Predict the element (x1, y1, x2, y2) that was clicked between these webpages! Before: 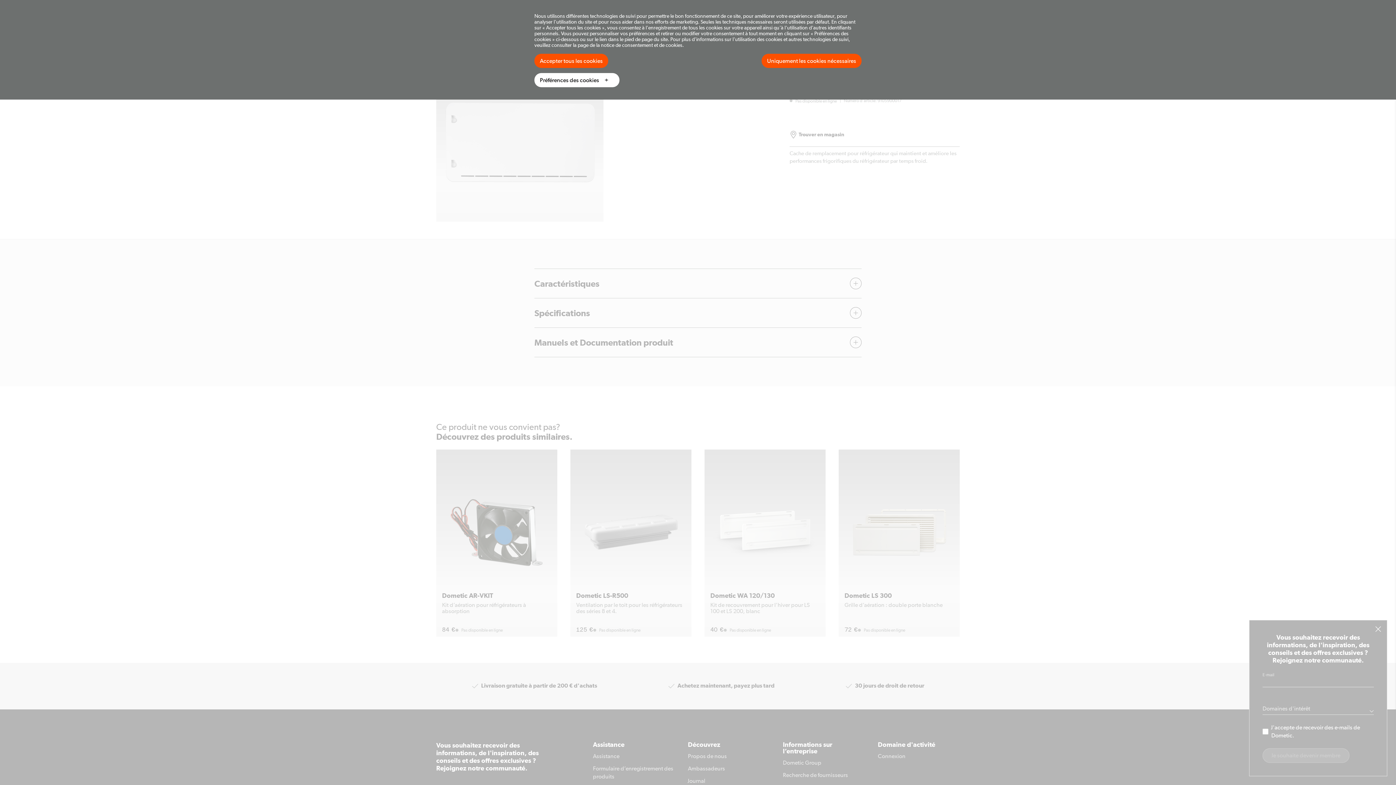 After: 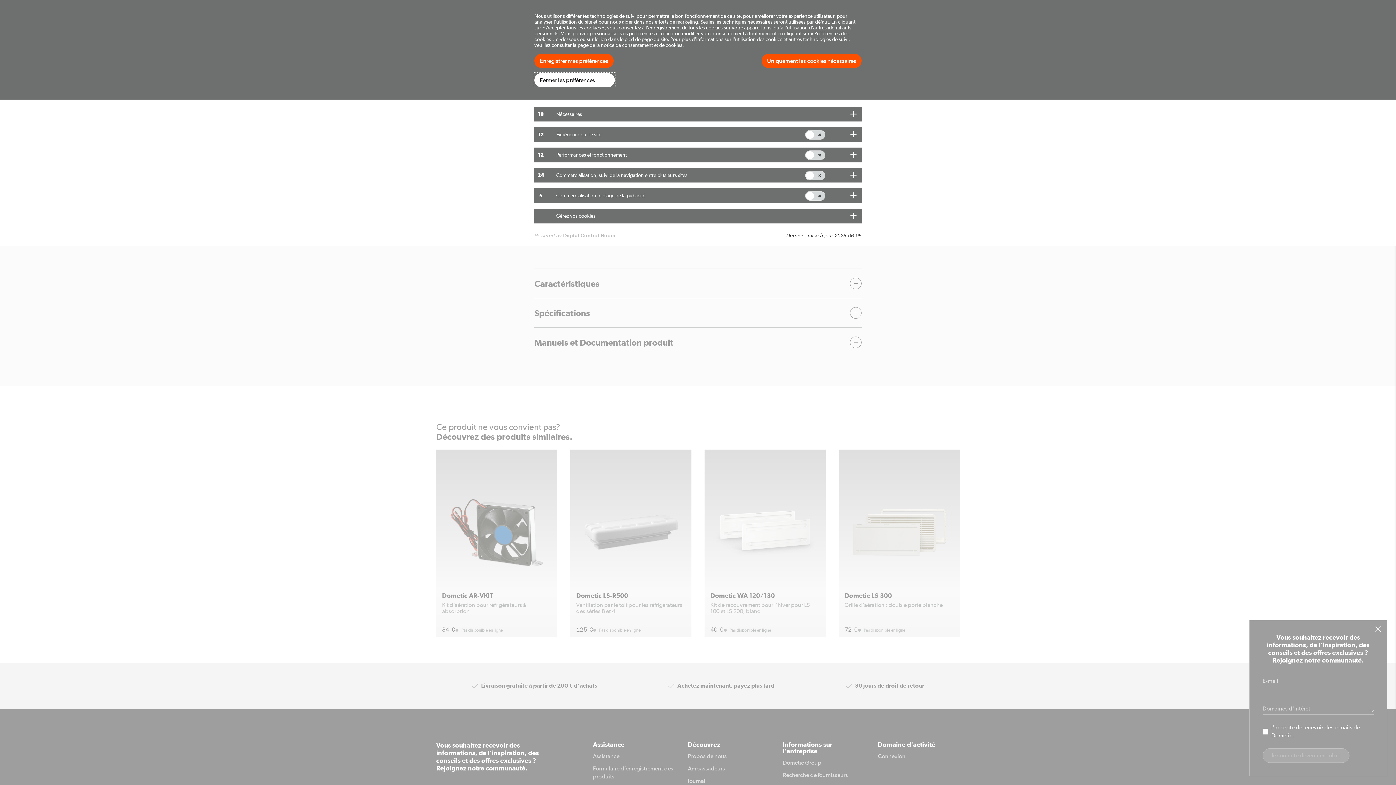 Action: bbox: (534, 73, 619, 87) label: Préférences des cookies